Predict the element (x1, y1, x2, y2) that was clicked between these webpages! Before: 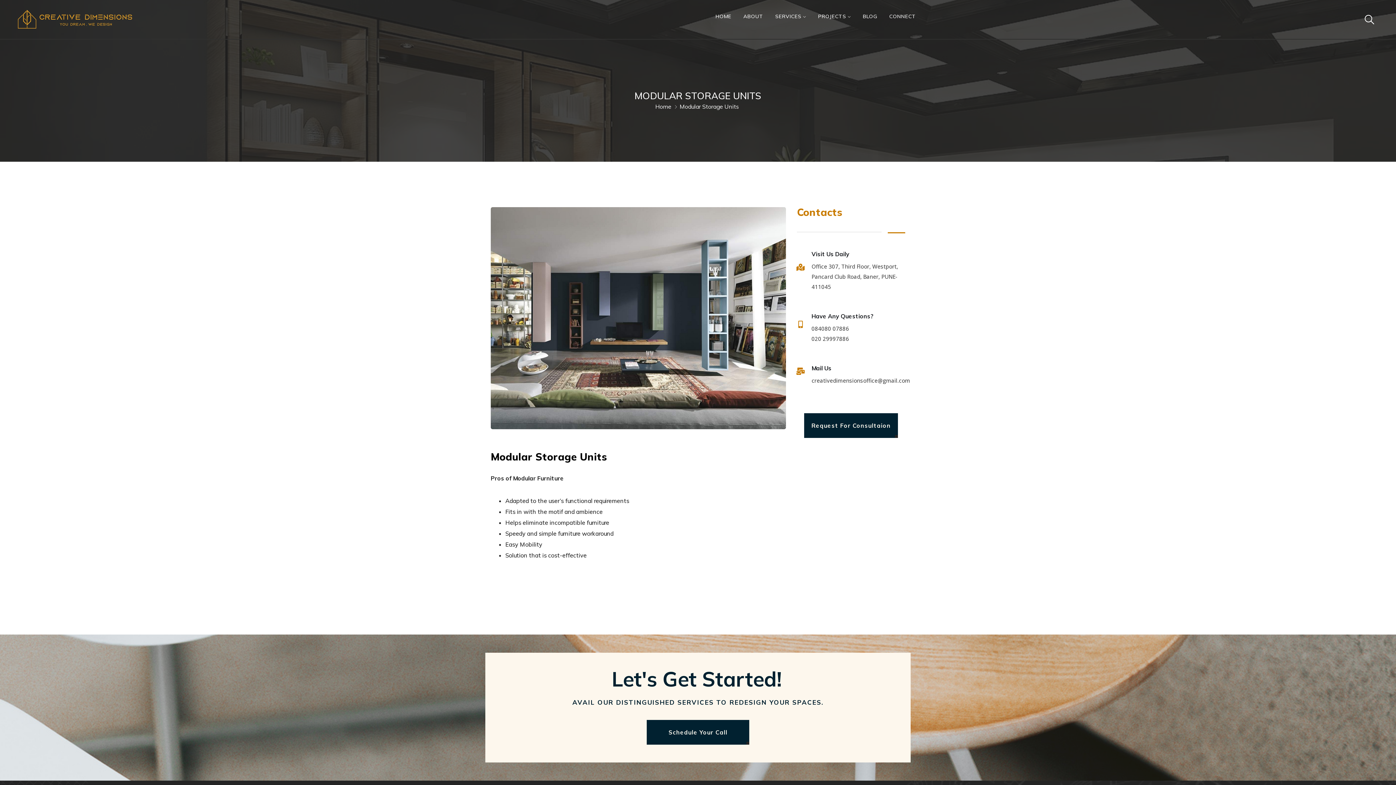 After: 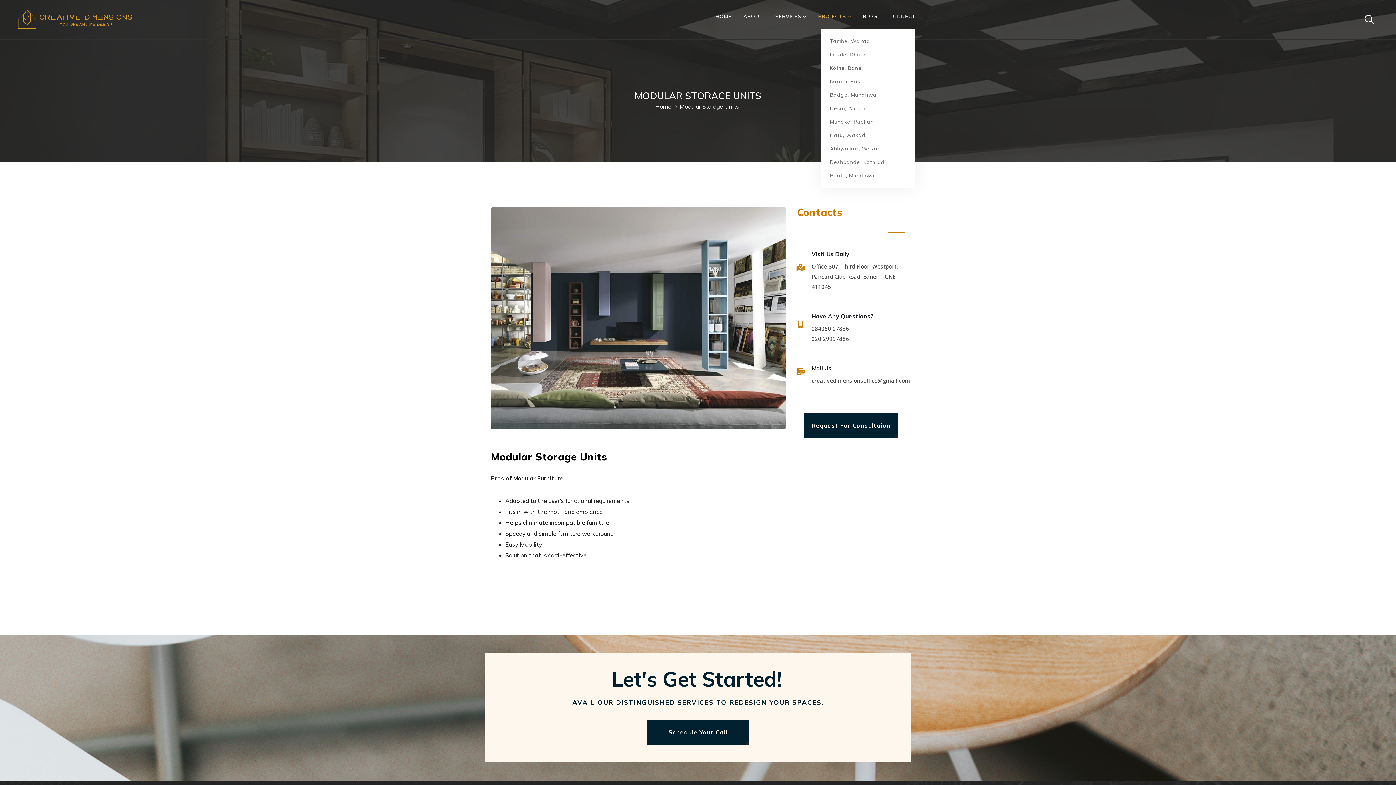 Action: bbox: (814, 7, 858, 29) label: PROJECTS